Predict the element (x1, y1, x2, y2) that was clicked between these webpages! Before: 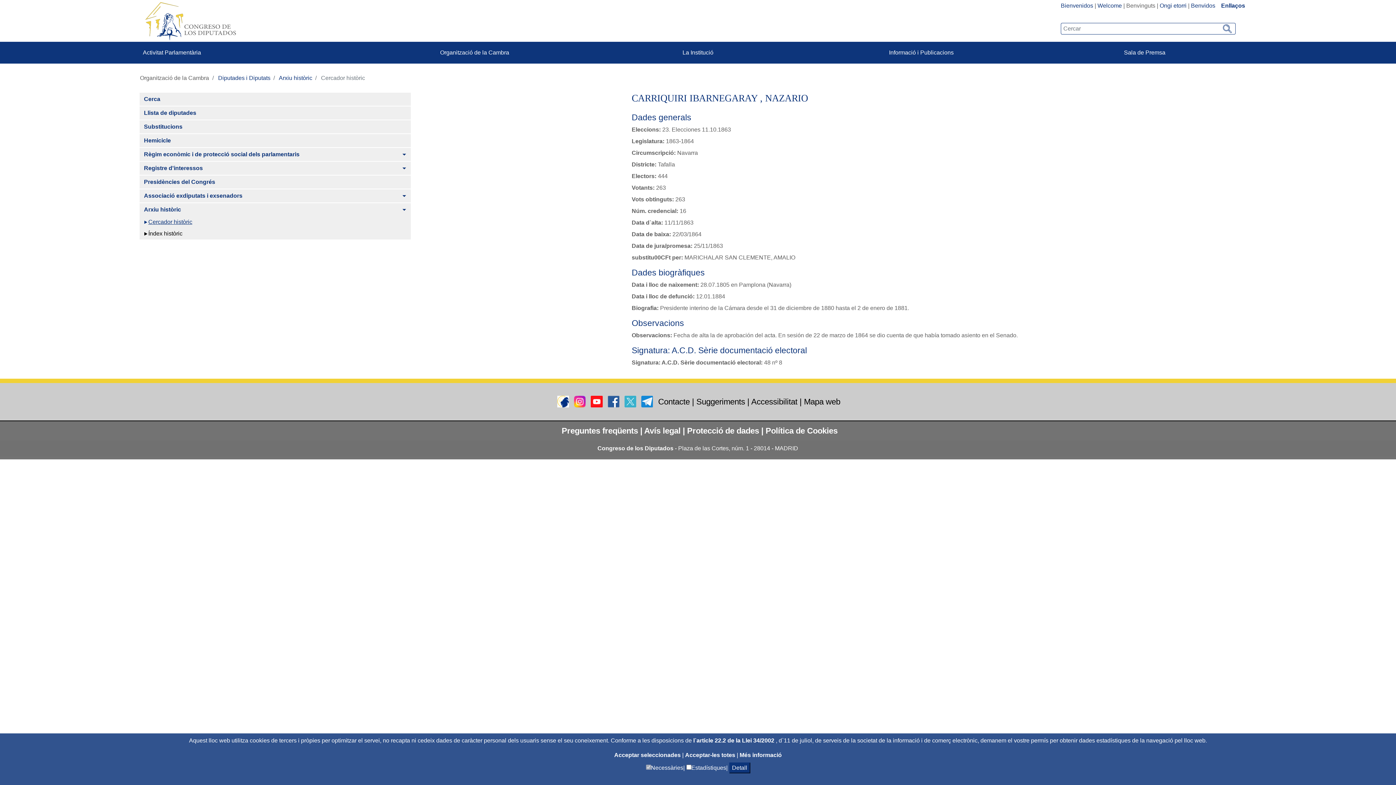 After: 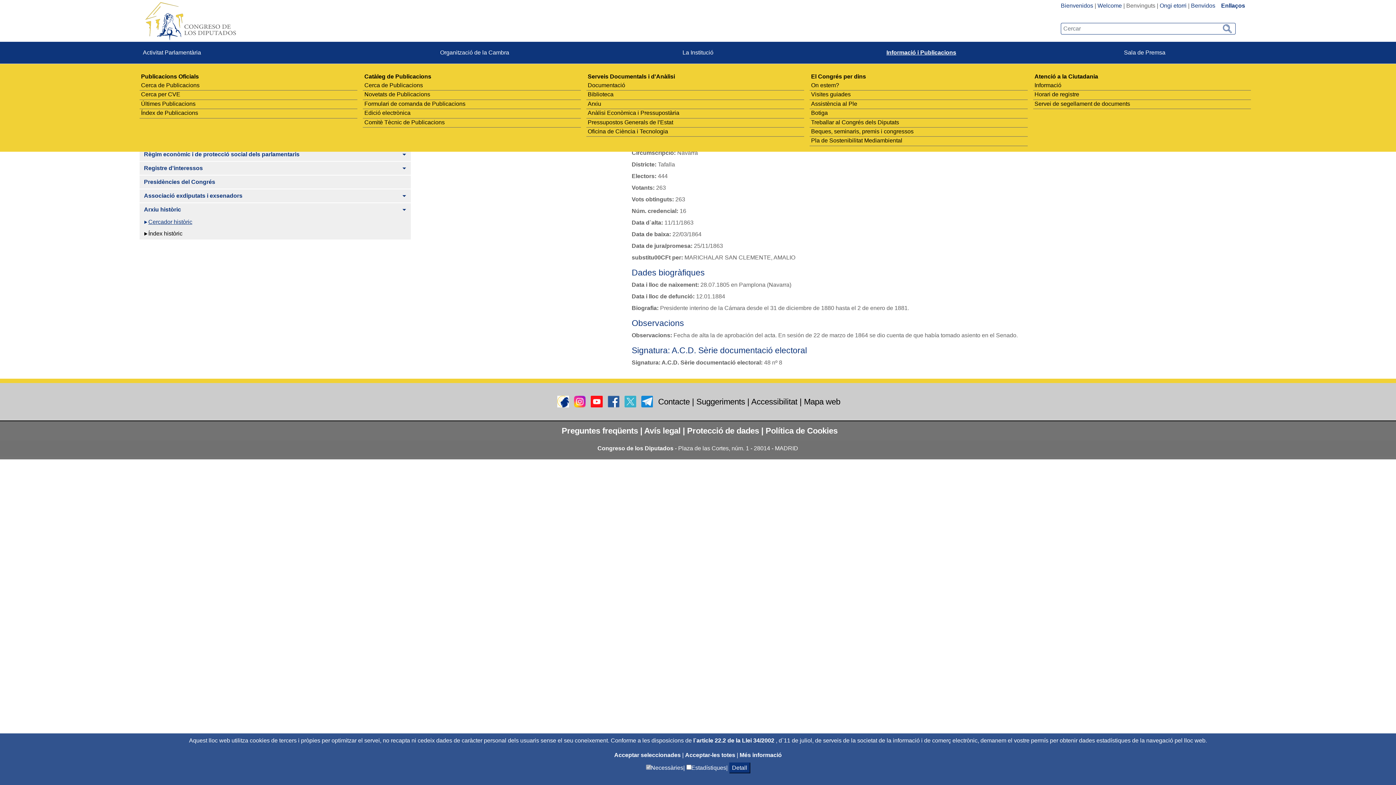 Action: label: Informació i Publicacions bbox: (809, 41, 1033, 63)